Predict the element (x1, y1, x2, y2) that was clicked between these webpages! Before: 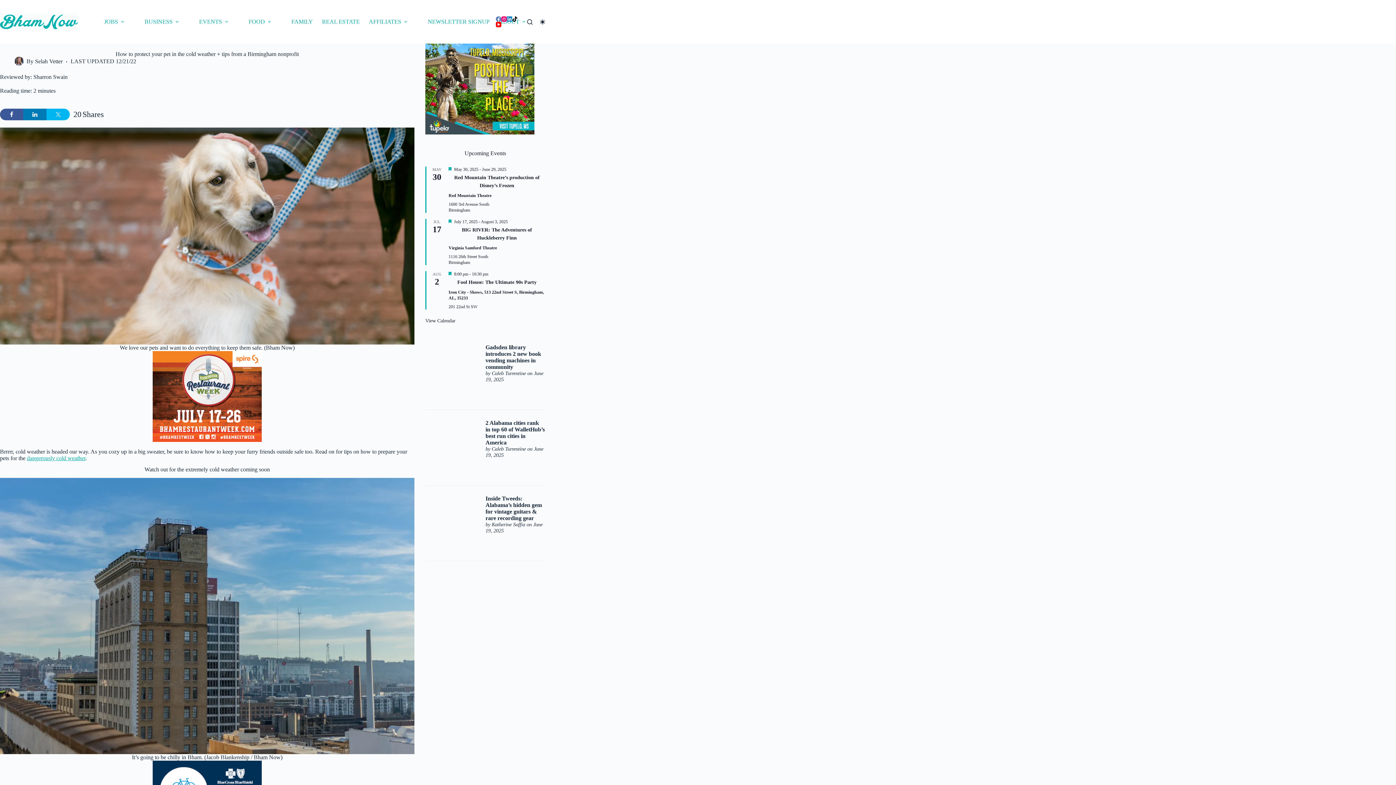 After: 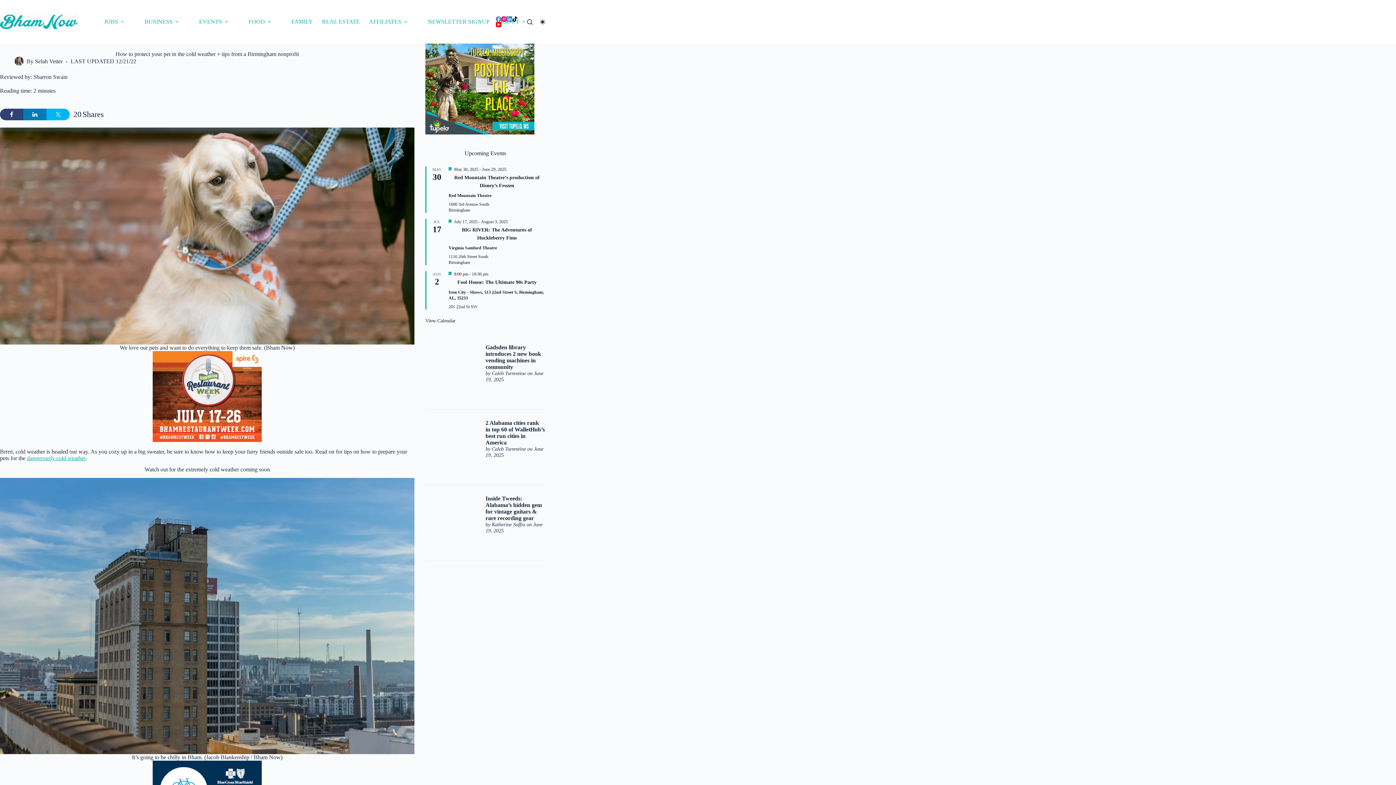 Action: bbox: (0, 108, 23, 120)